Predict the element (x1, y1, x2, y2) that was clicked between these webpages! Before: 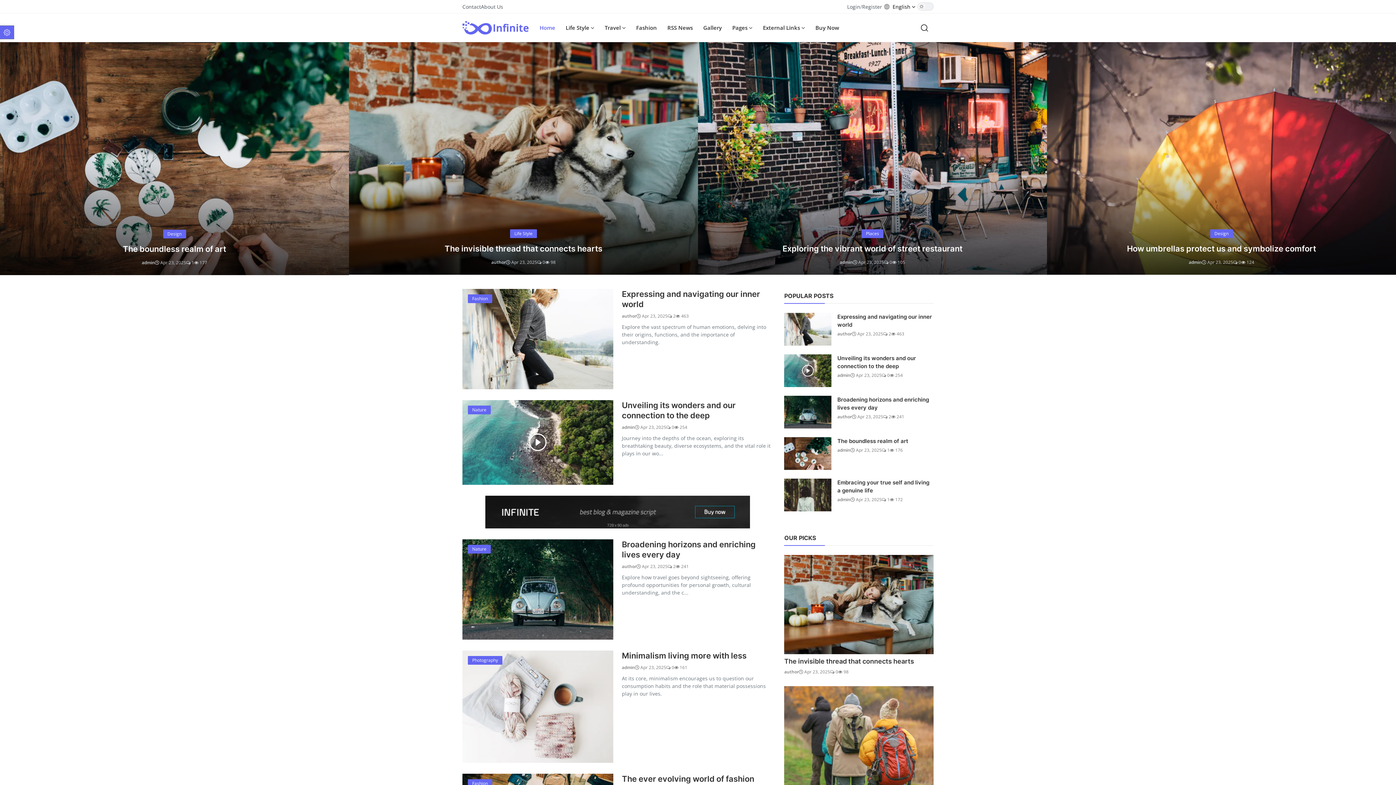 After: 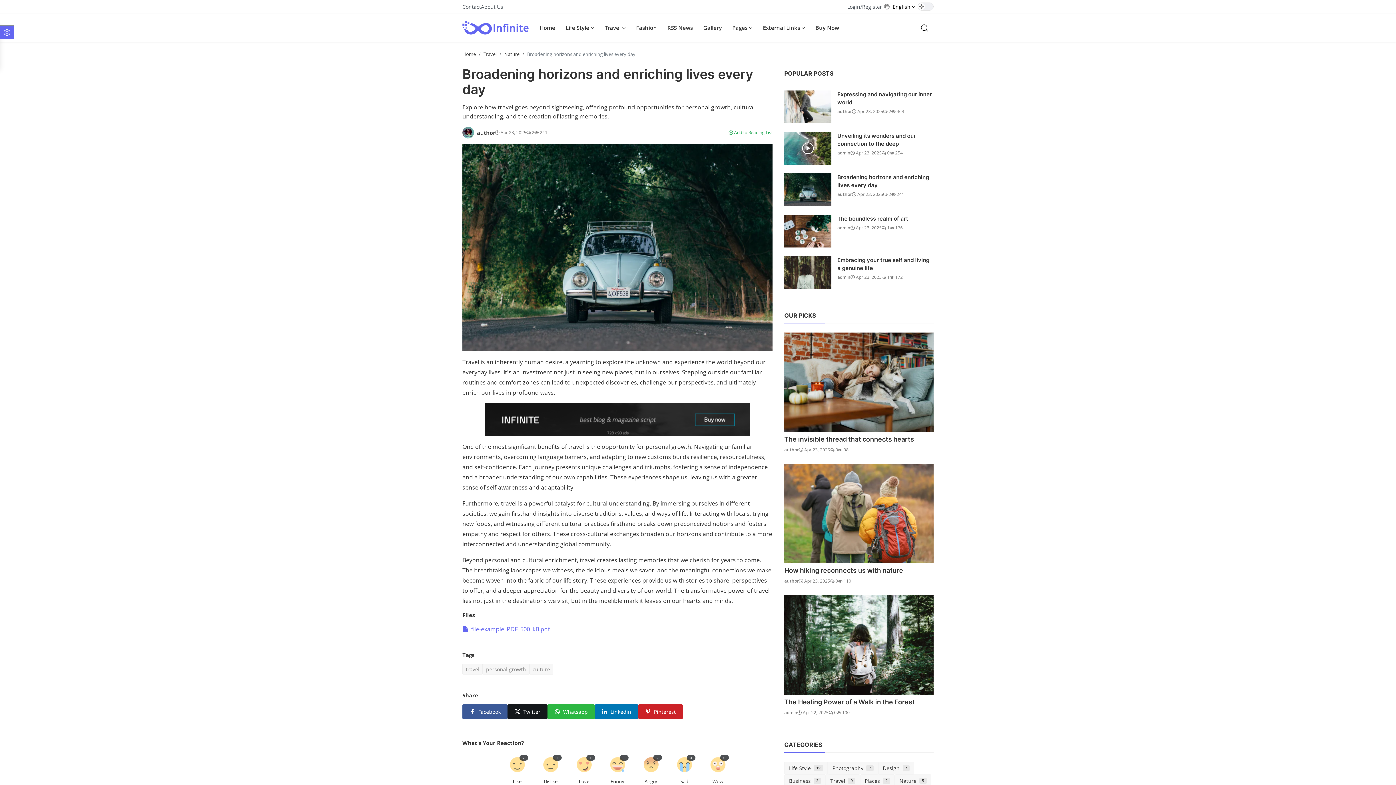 Action: label: Broadening horizons and enriching lives every day bbox: (837, 395, 933, 411)